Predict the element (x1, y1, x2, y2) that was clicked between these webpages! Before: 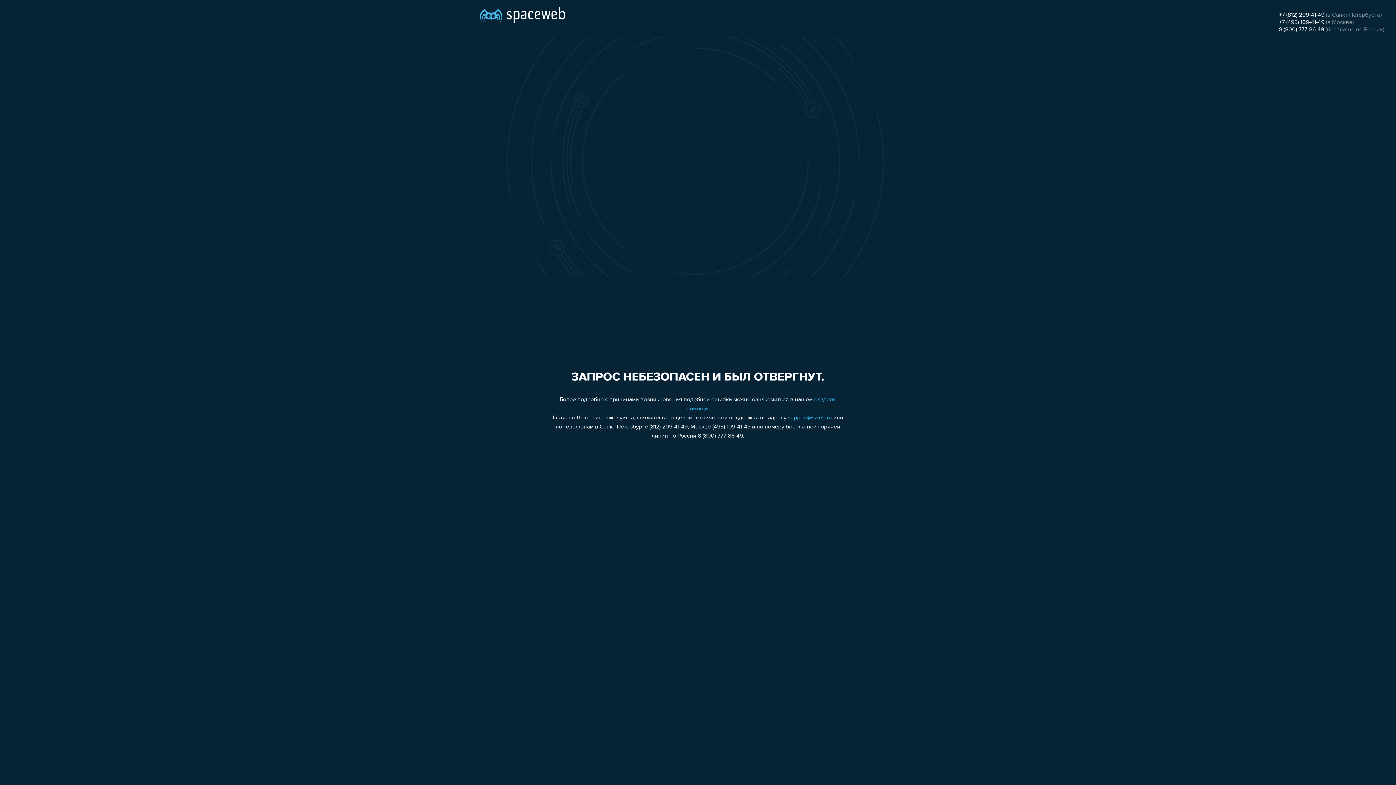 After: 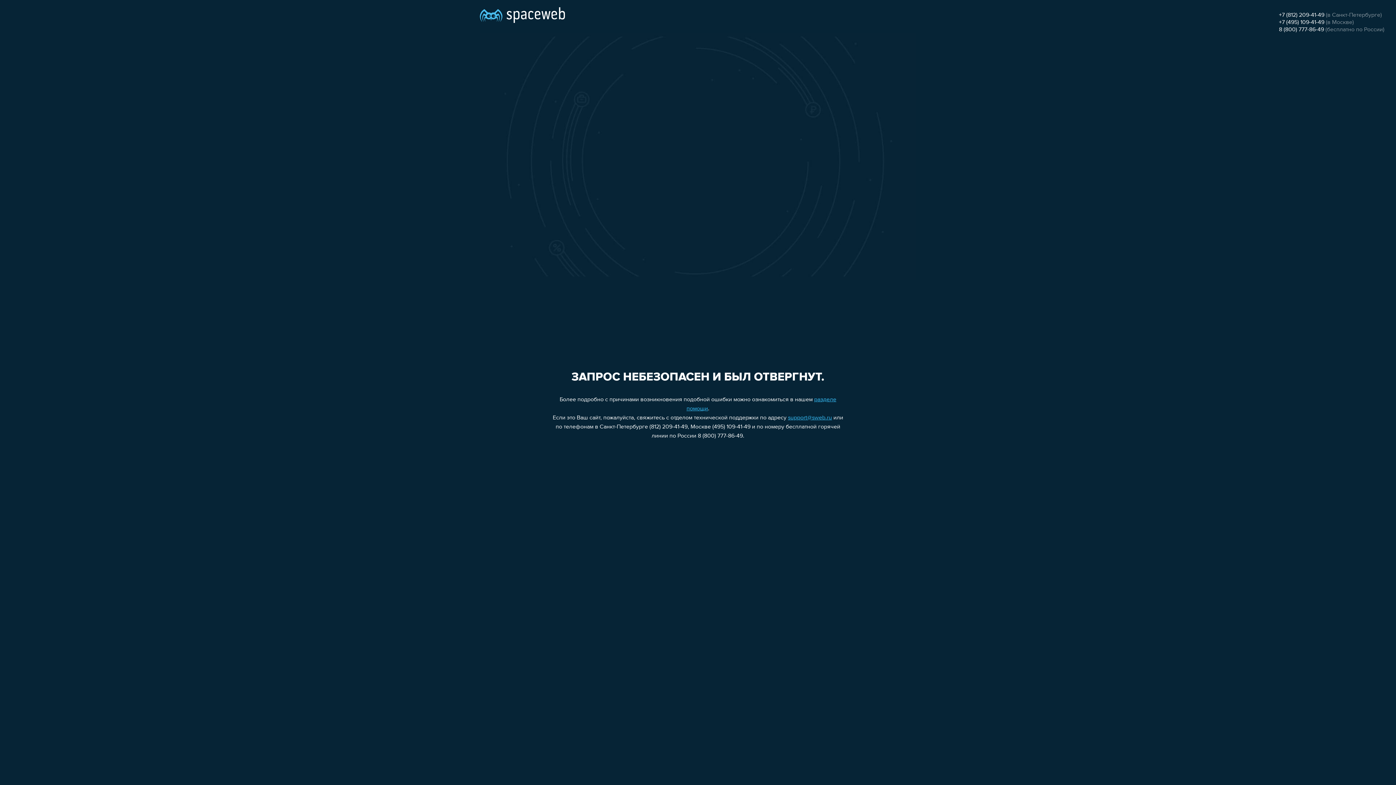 Action: label: 8 (800) 777-86-49 bbox: (1279, 26, 1324, 32)